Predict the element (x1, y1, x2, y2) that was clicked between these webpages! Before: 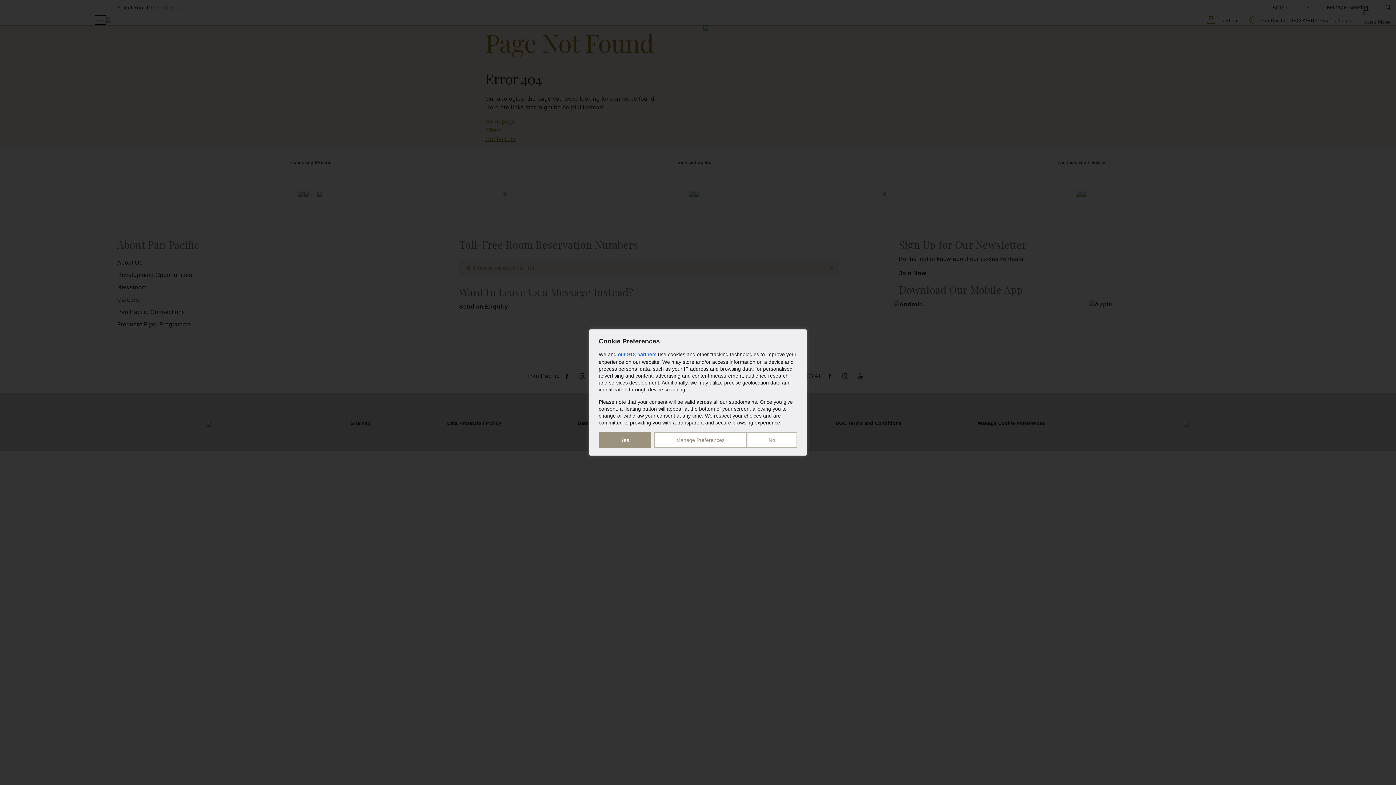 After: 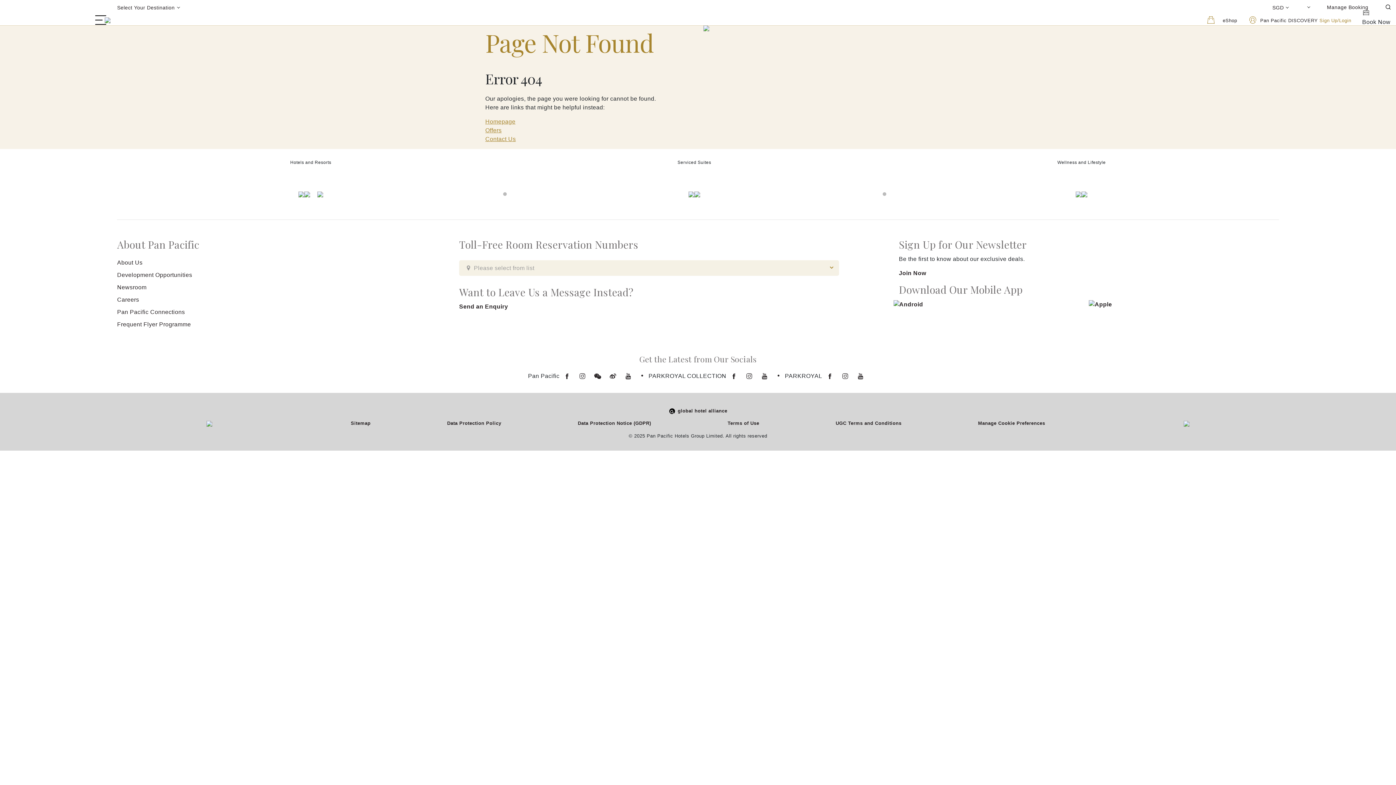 Action: bbox: (746, 432, 797, 448) label: No